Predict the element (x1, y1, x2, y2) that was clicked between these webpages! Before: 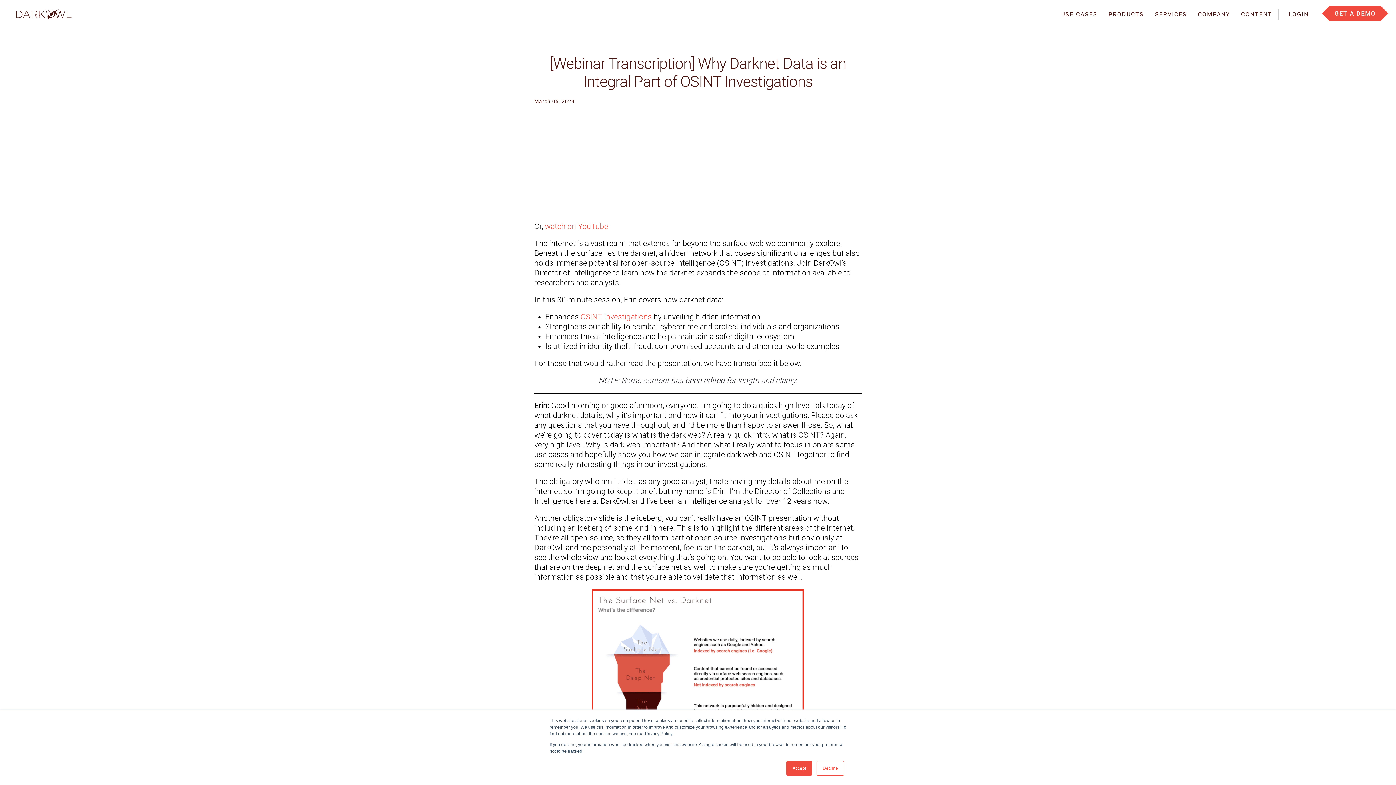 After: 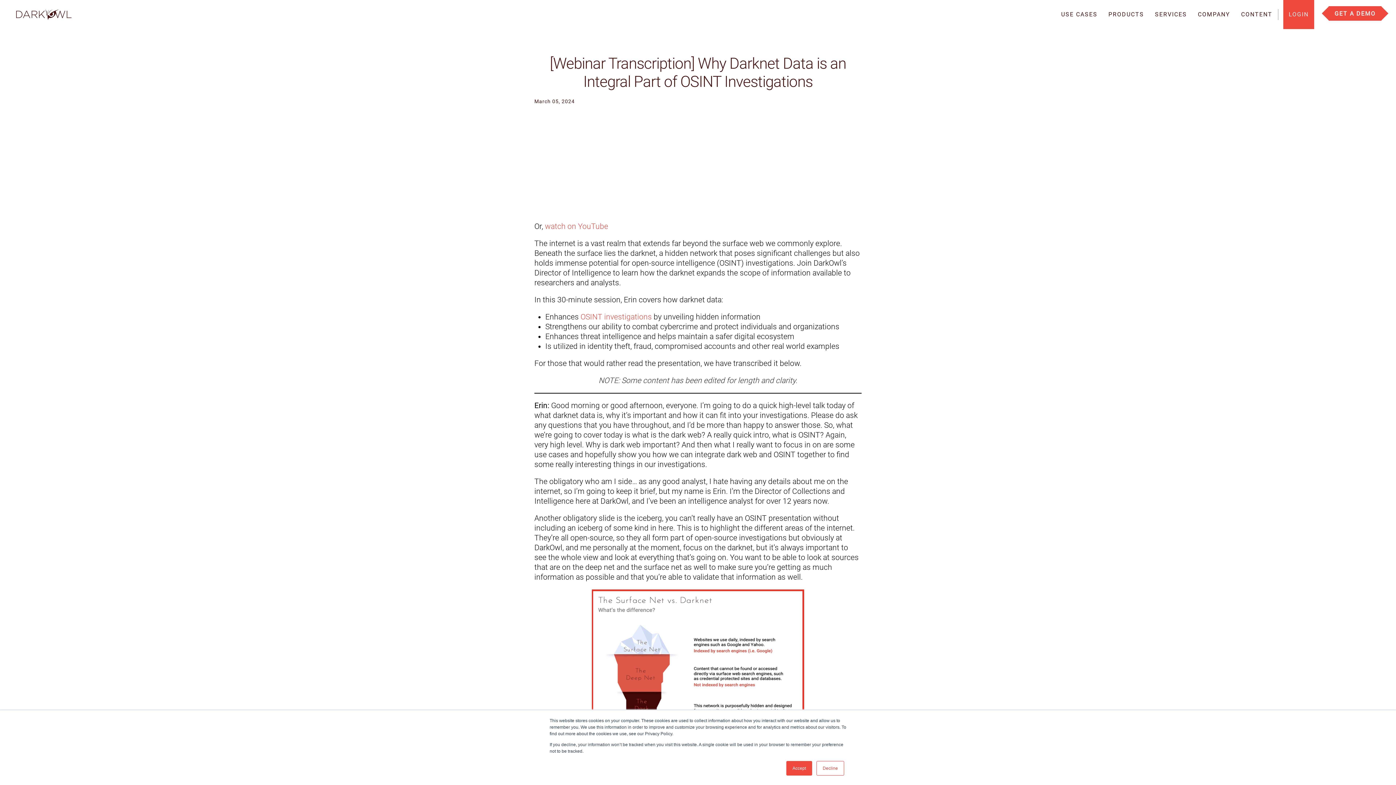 Action: bbox: (1283, 0, 1314, 29) label: LOGIN